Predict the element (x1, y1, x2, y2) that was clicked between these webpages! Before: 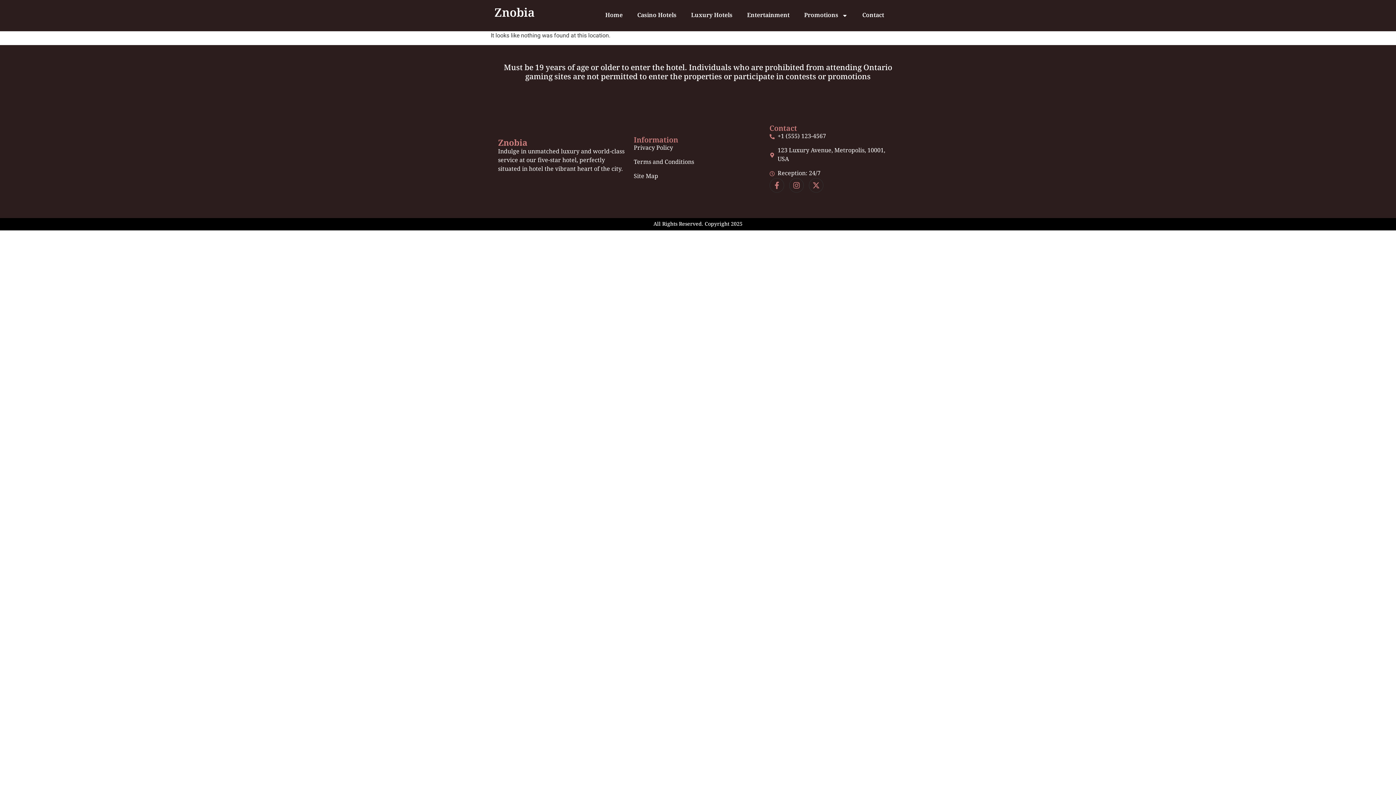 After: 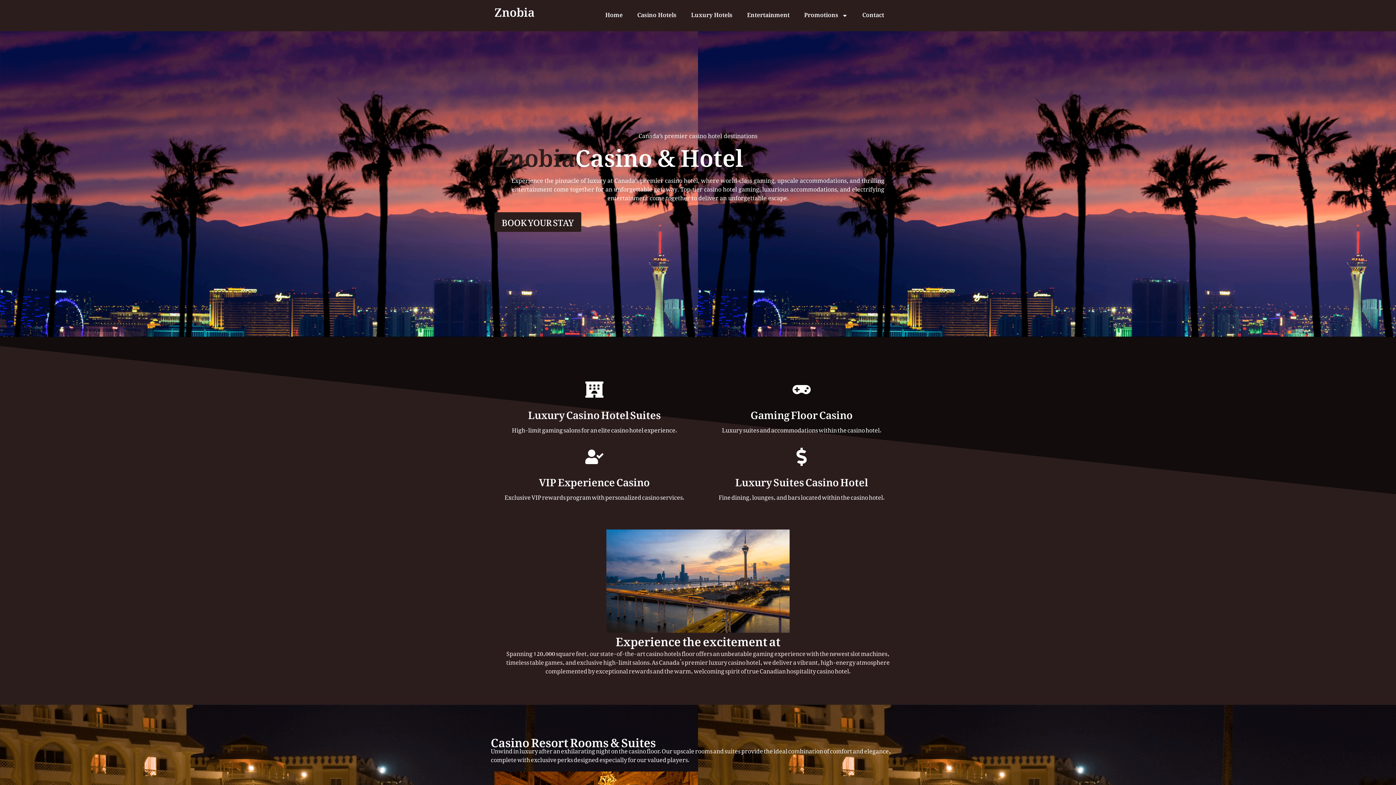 Action: bbox: (598, 7, 630, 24) label: Home